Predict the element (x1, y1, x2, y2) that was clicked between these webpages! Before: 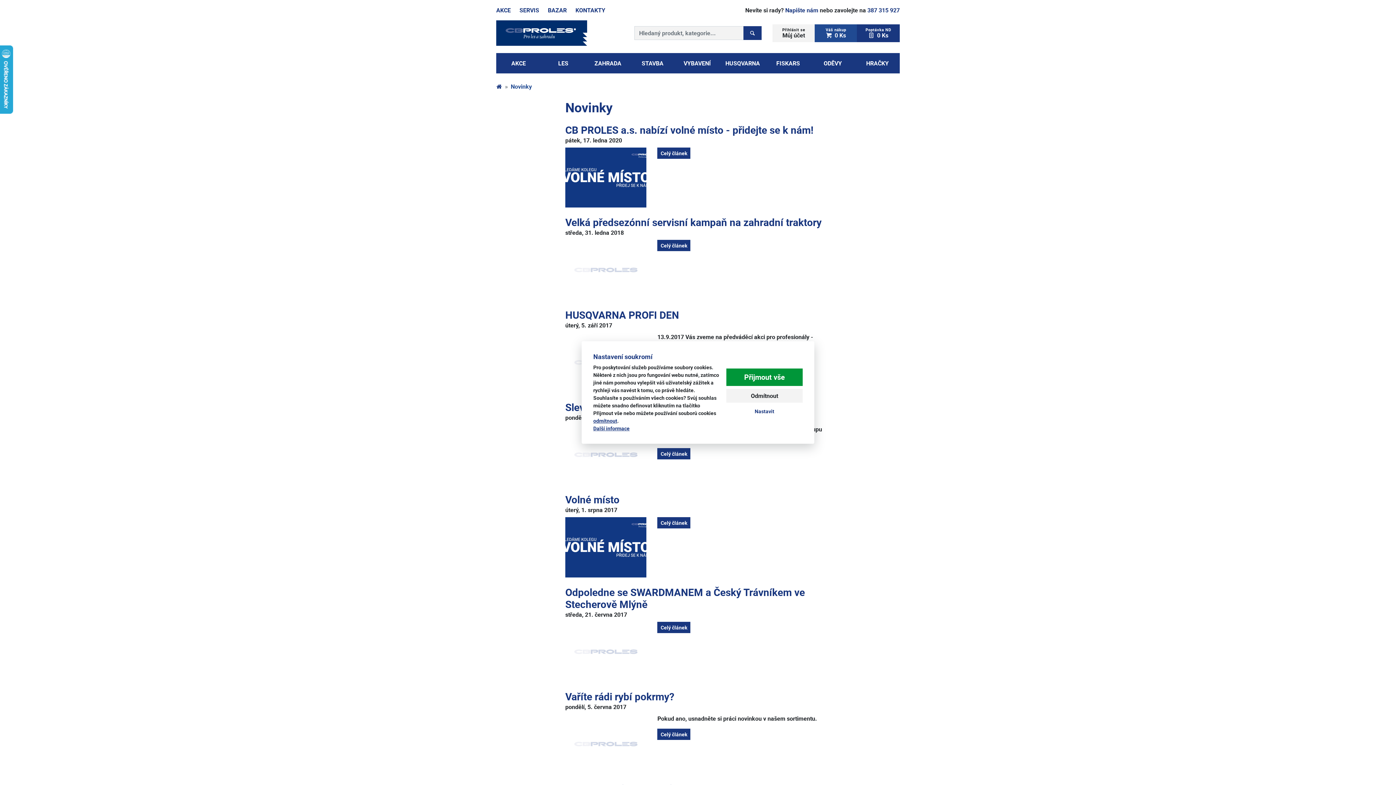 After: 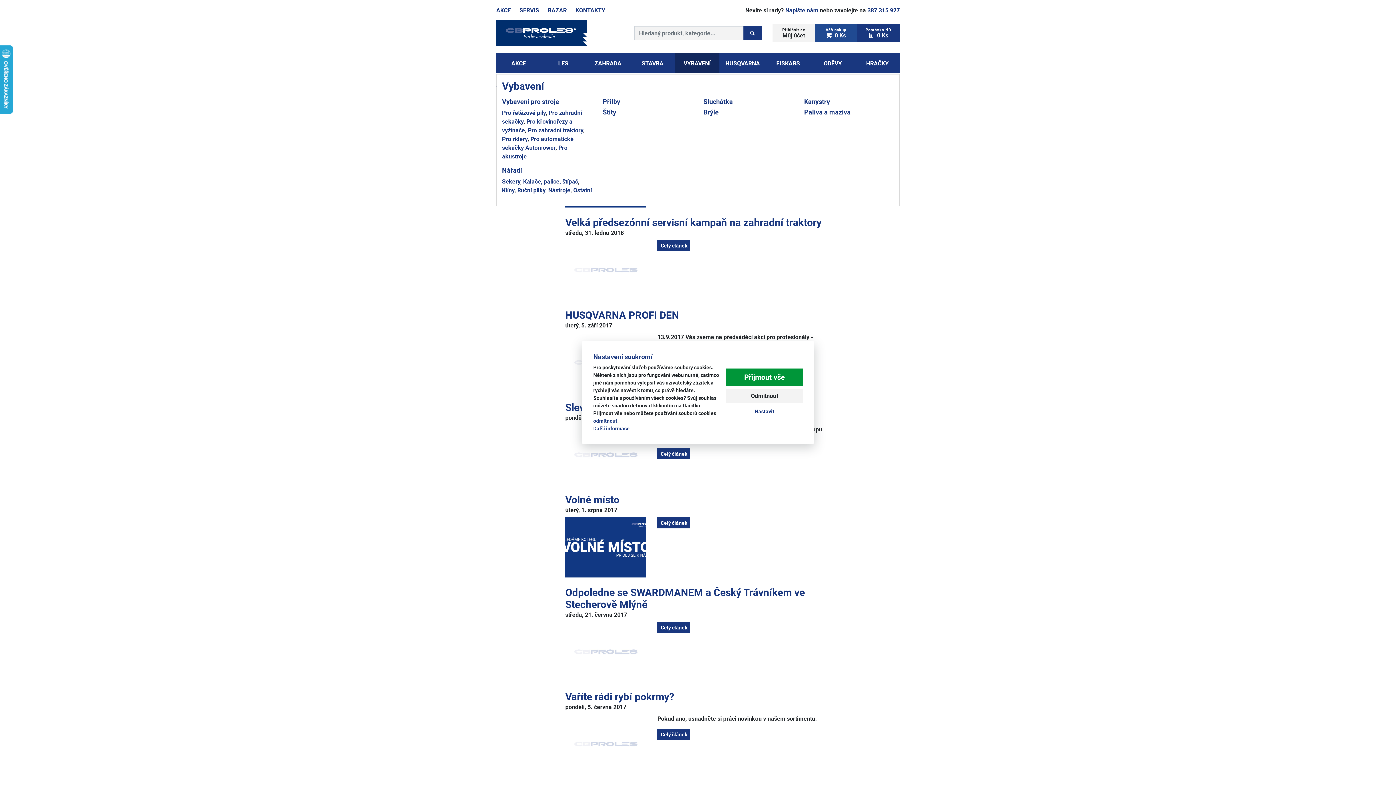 Action: bbox: (675, 53, 719, 73) label: VYBAVENÍ